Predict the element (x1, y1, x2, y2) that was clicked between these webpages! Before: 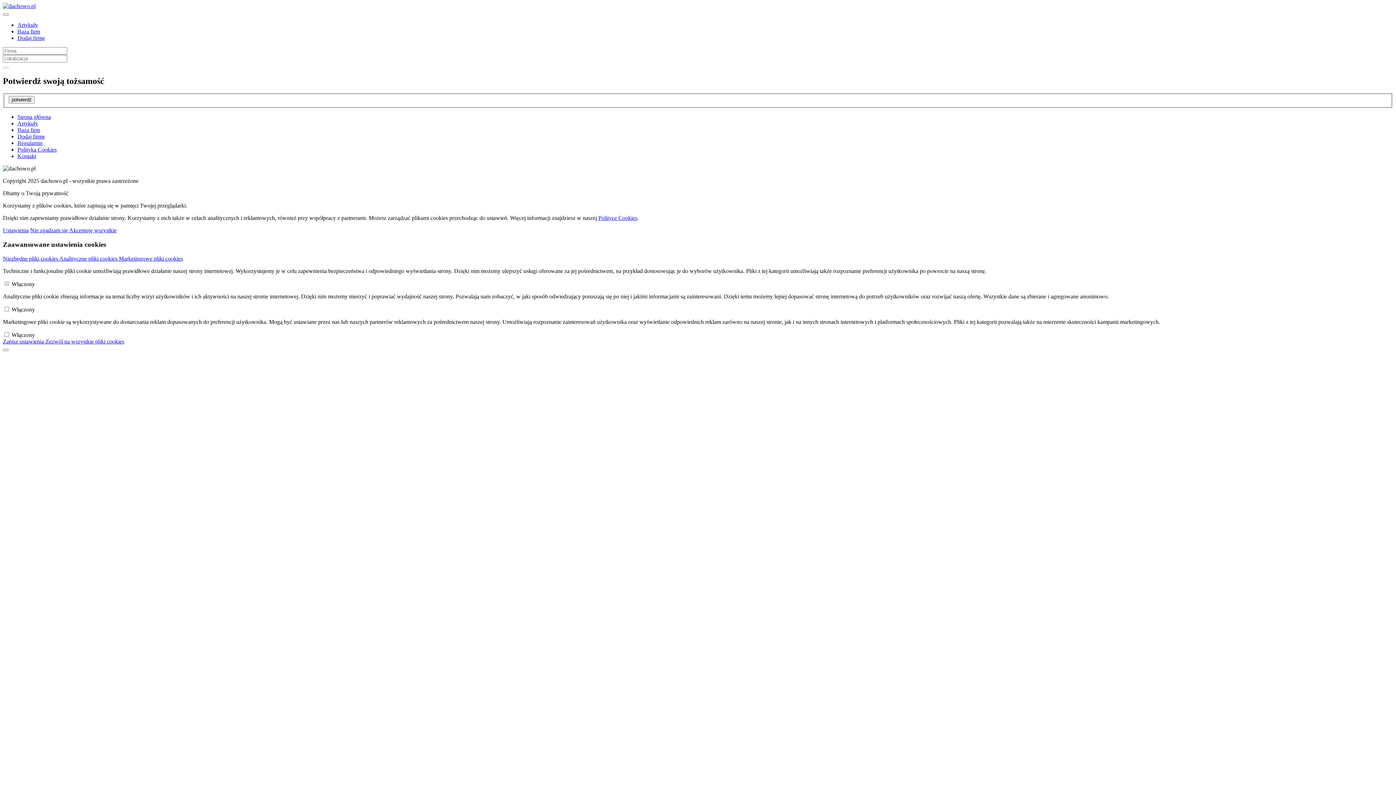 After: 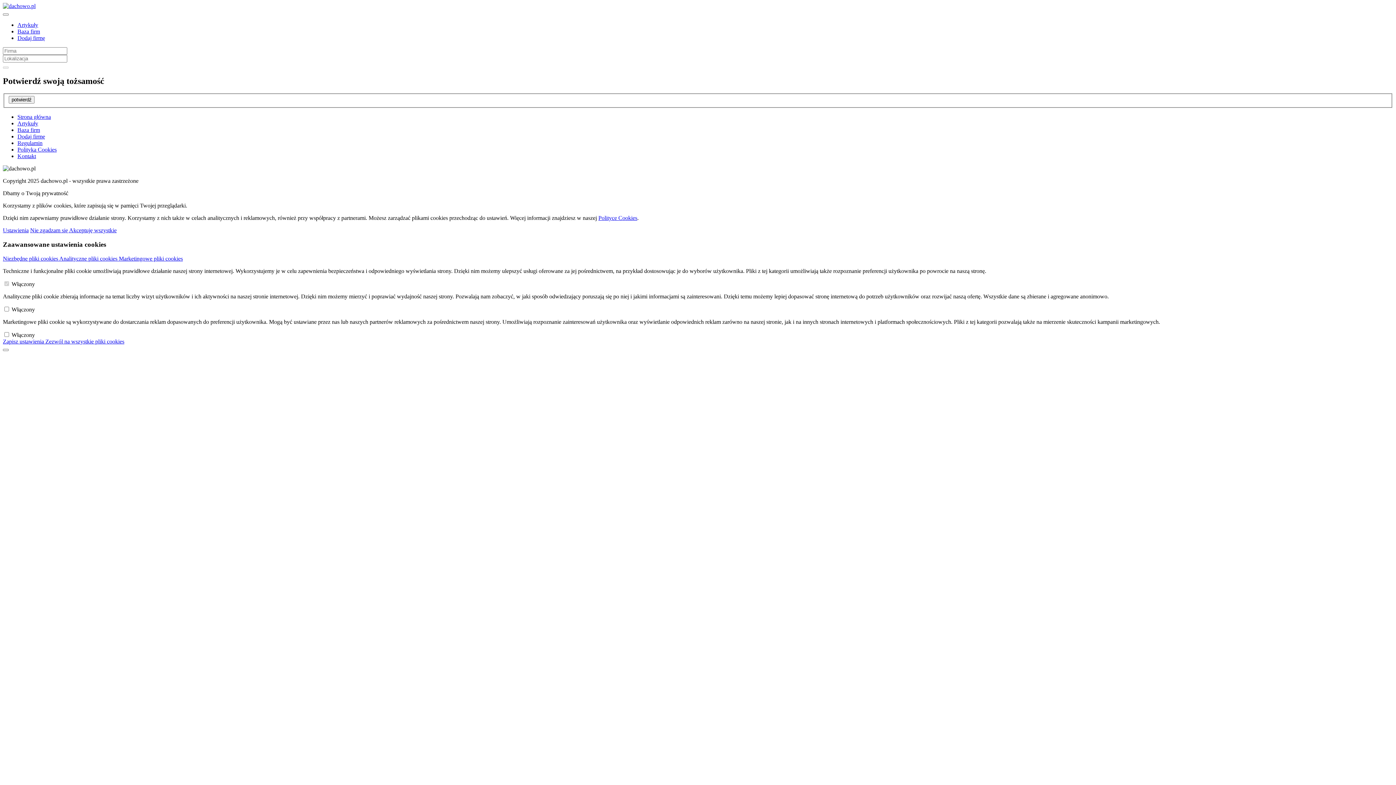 Action: label: Ustawienia bbox: (2, 227, 28, 233)